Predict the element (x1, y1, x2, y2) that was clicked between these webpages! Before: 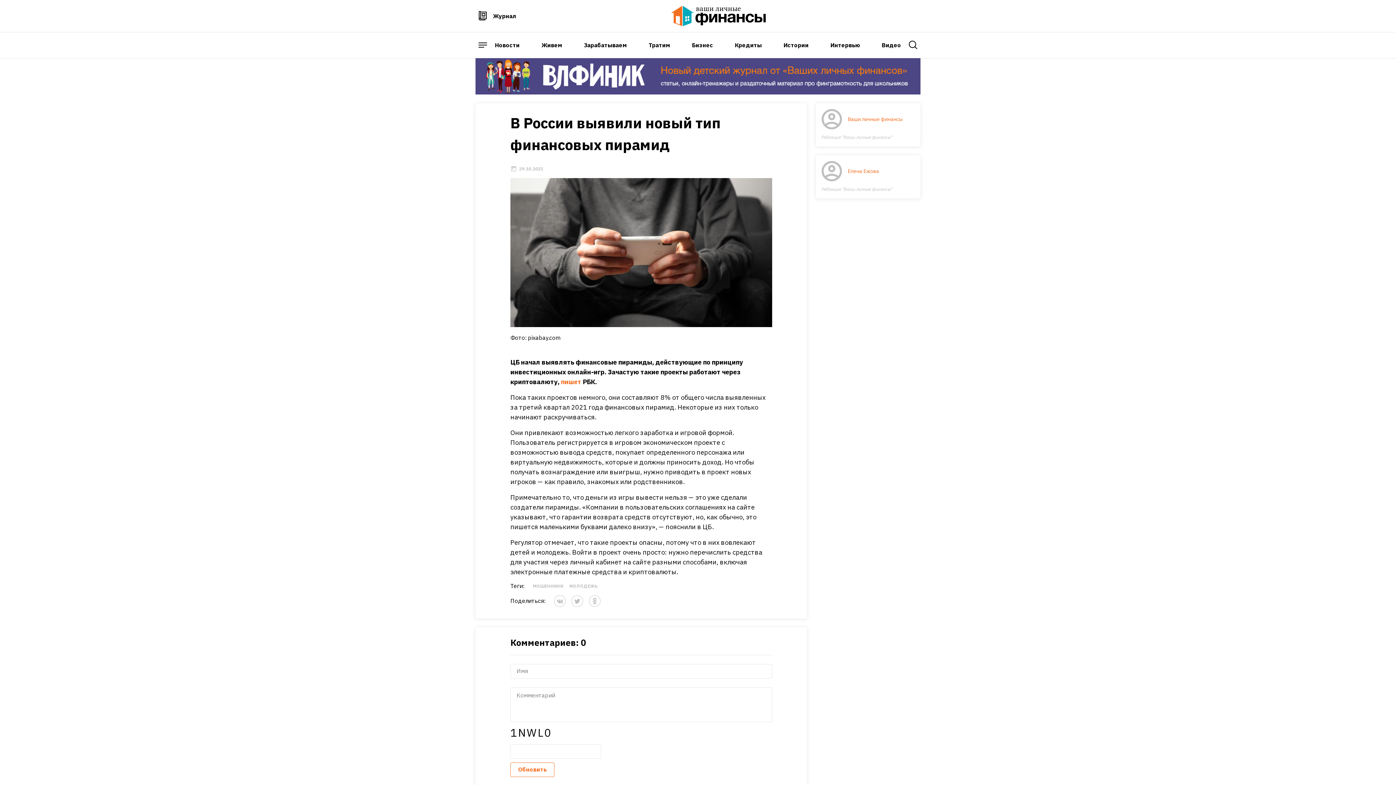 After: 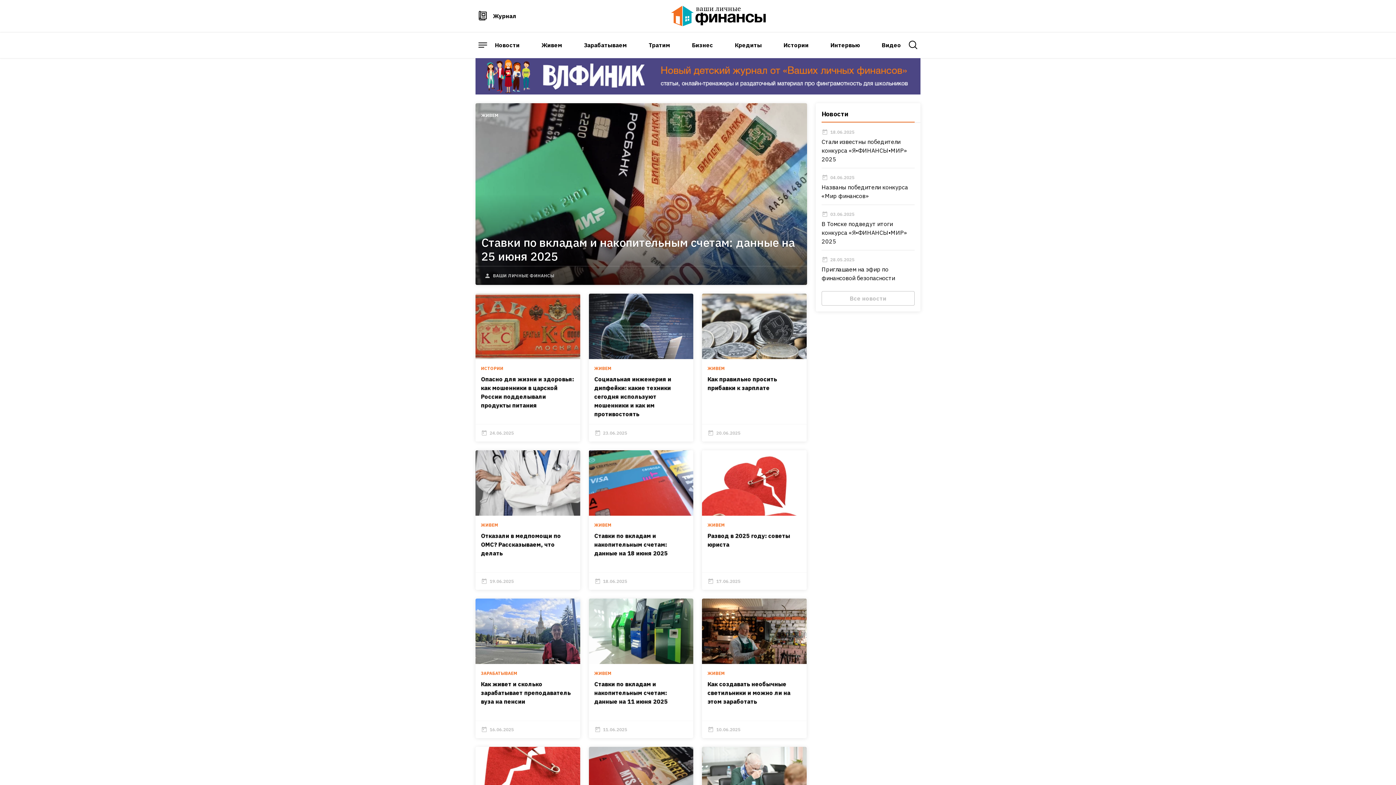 Action: bbox: (671, 5, 766, 26)